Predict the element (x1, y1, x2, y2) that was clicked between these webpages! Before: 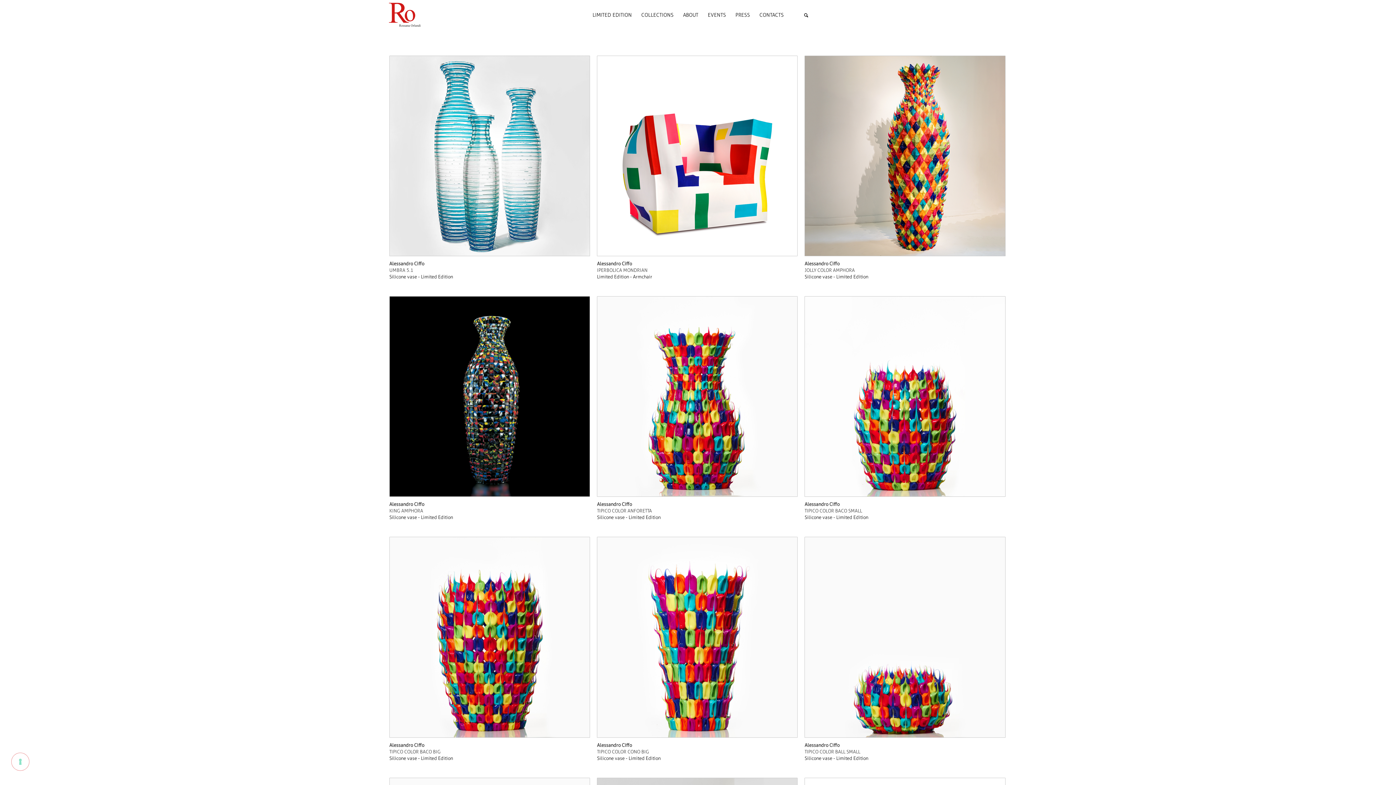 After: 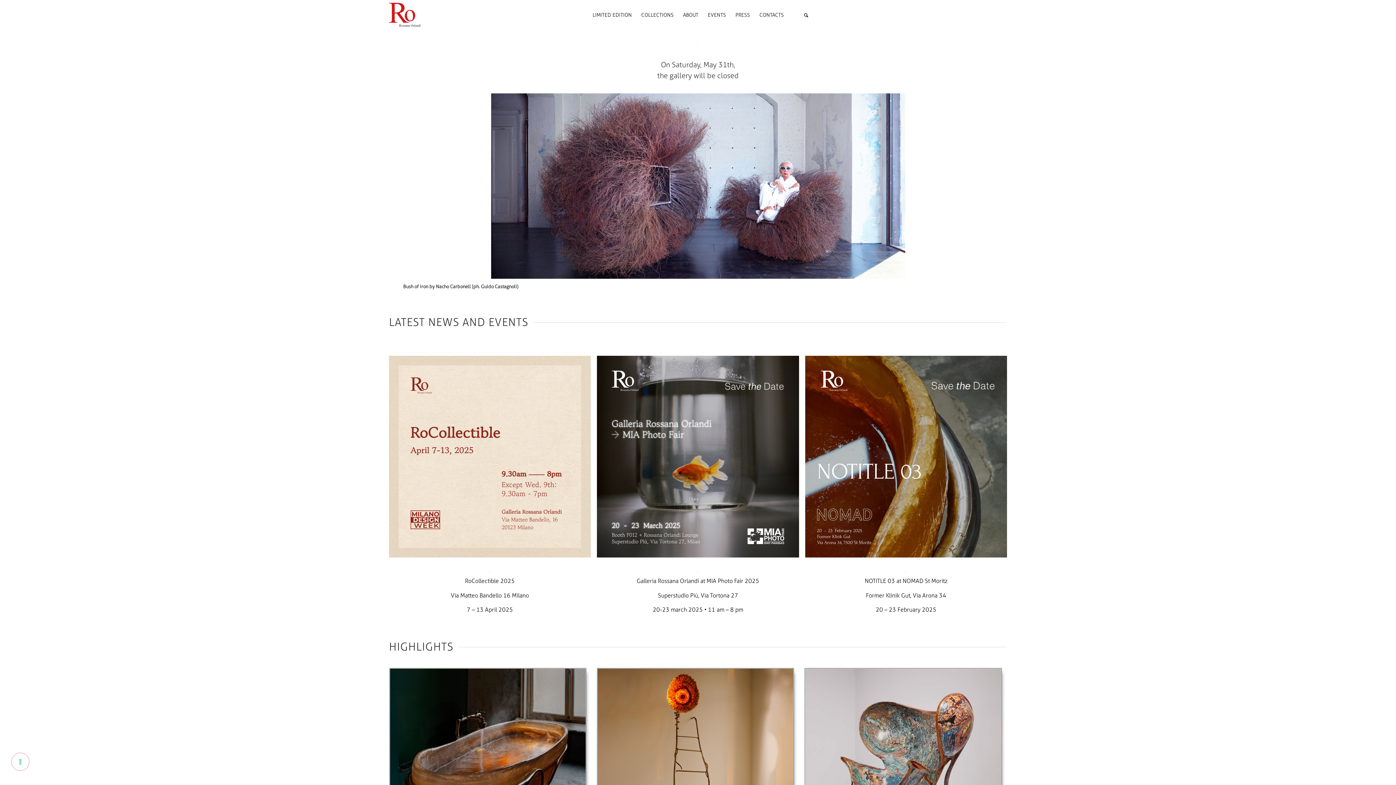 Action: bbox: (389, 0, 420, 29)